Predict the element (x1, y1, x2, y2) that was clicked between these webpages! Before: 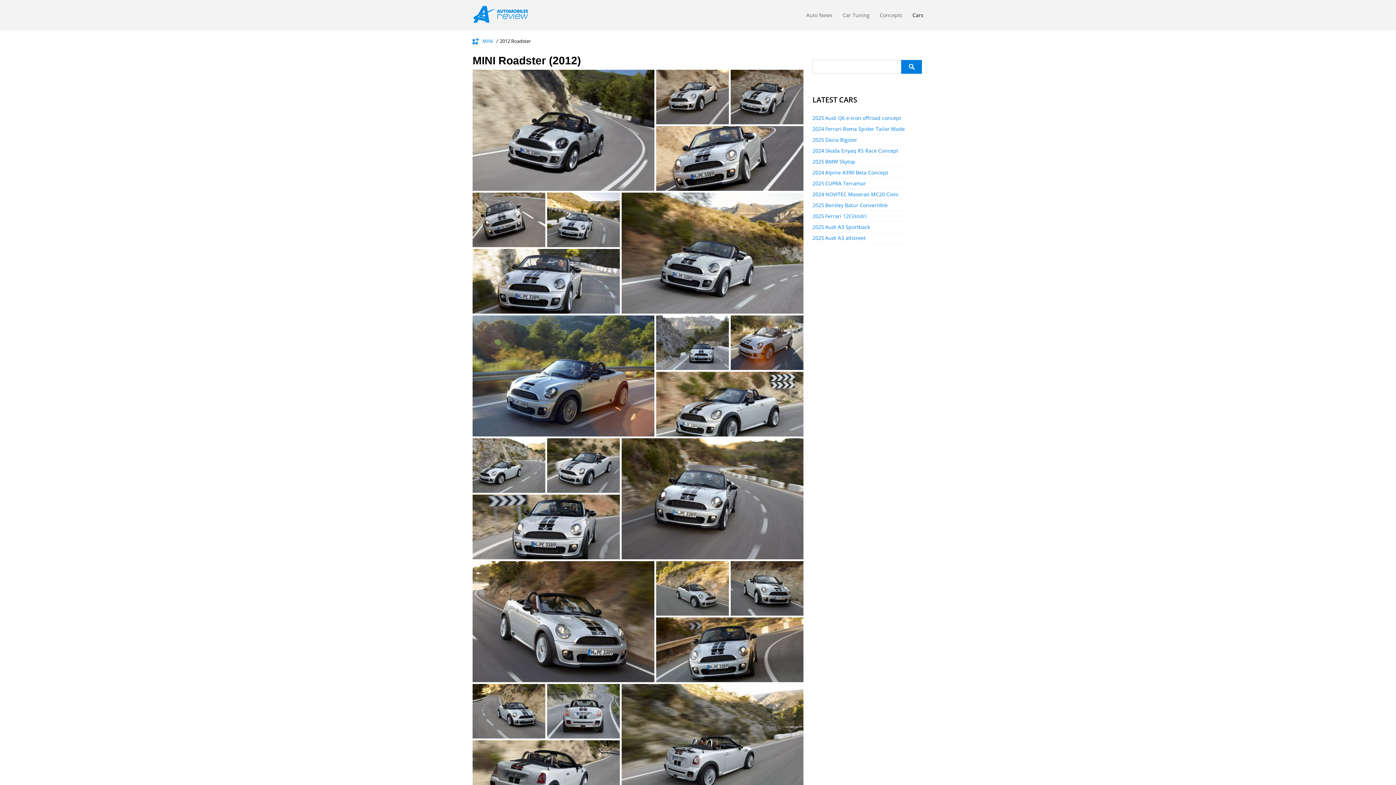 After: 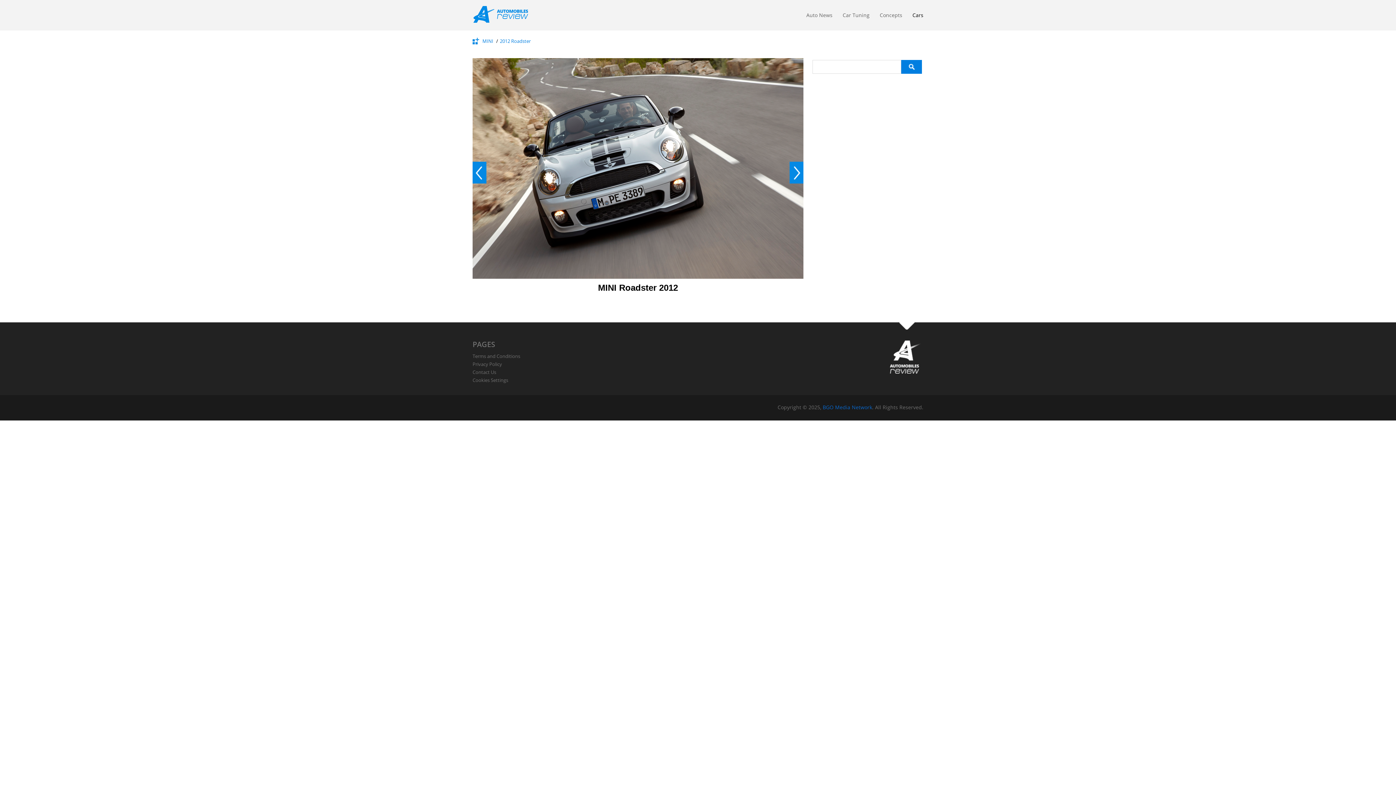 Action: bbox: (472, 192, 545, 247)